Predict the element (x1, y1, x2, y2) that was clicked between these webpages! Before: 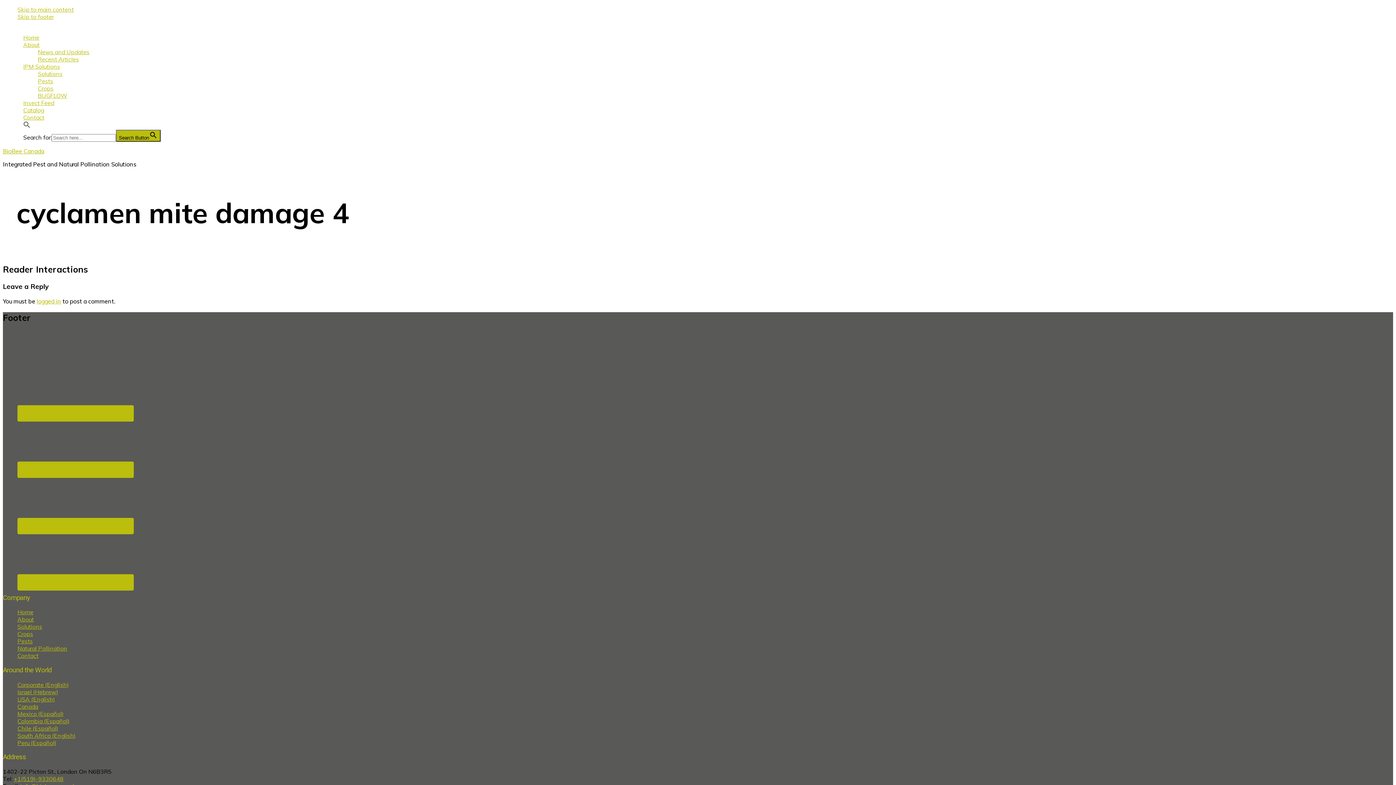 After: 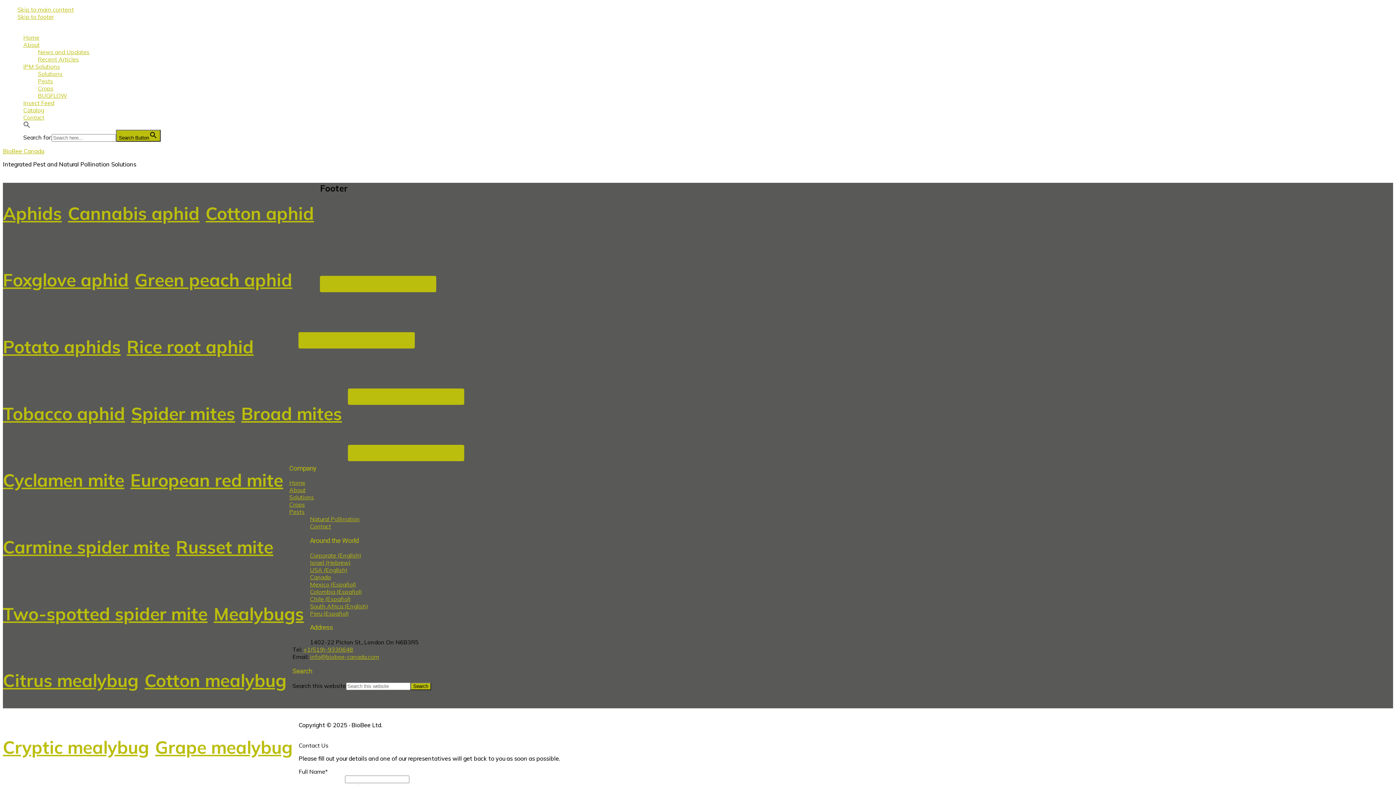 Action: bbox: (37, 77, 53, 84) label: Pests